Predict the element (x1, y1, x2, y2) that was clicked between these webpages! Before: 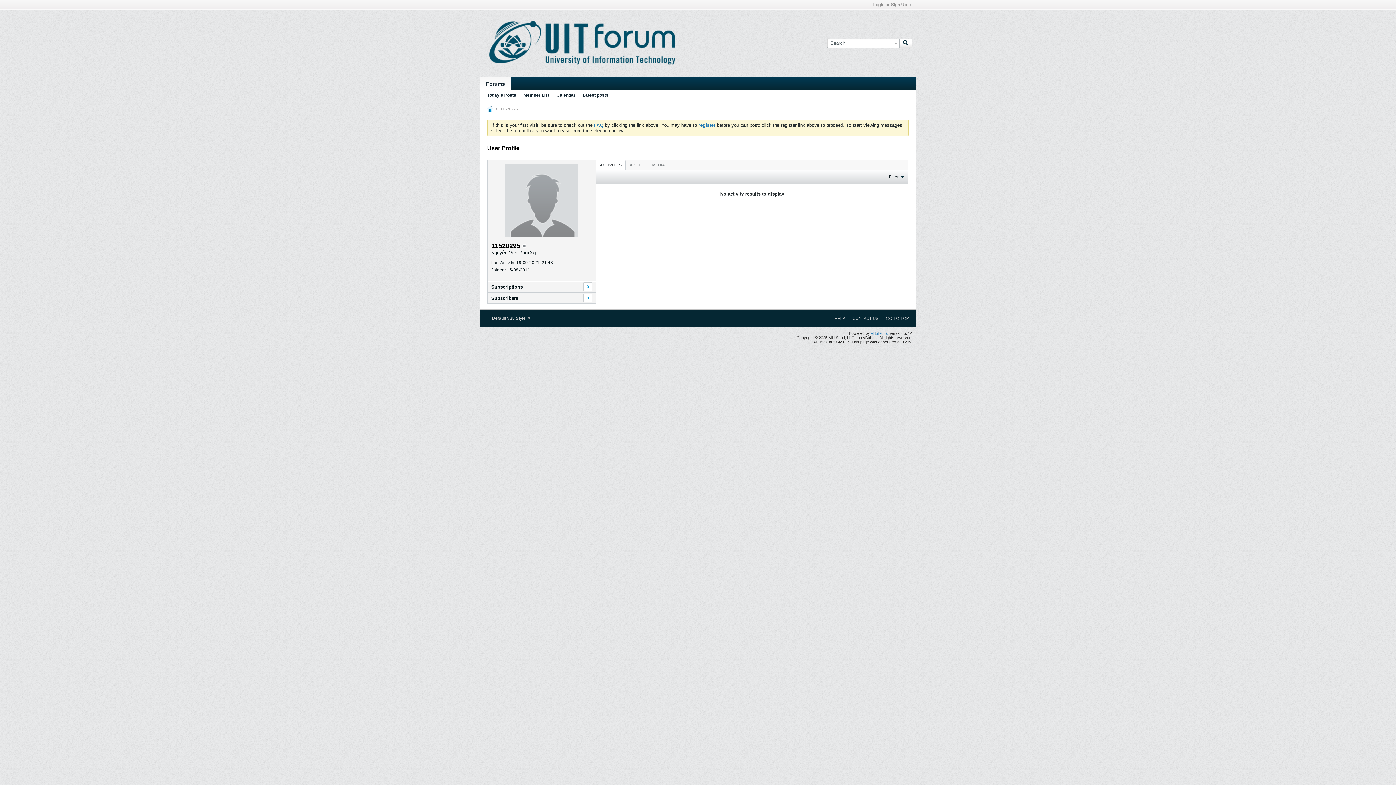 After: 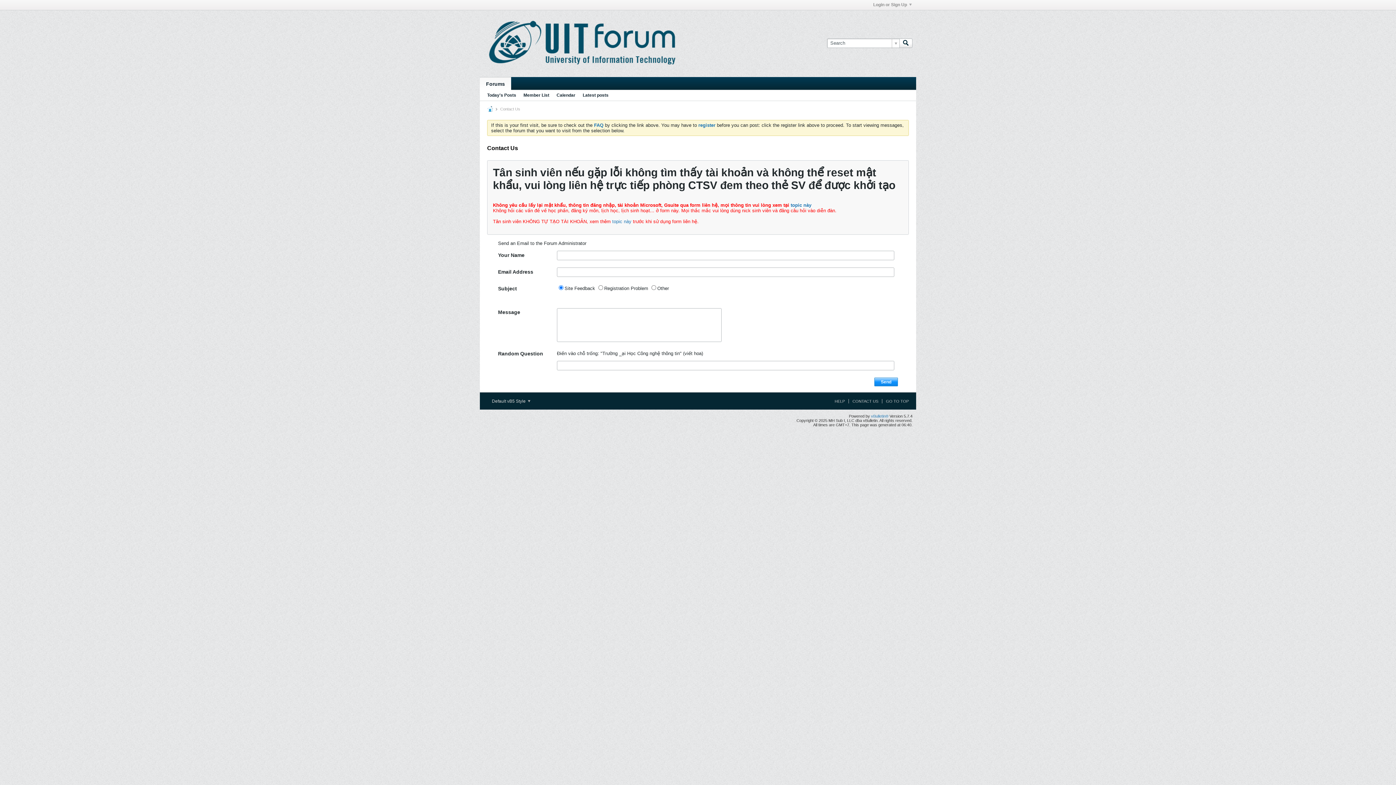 Action: bbox: (848, 316, 878, 320) label: CONTACT US